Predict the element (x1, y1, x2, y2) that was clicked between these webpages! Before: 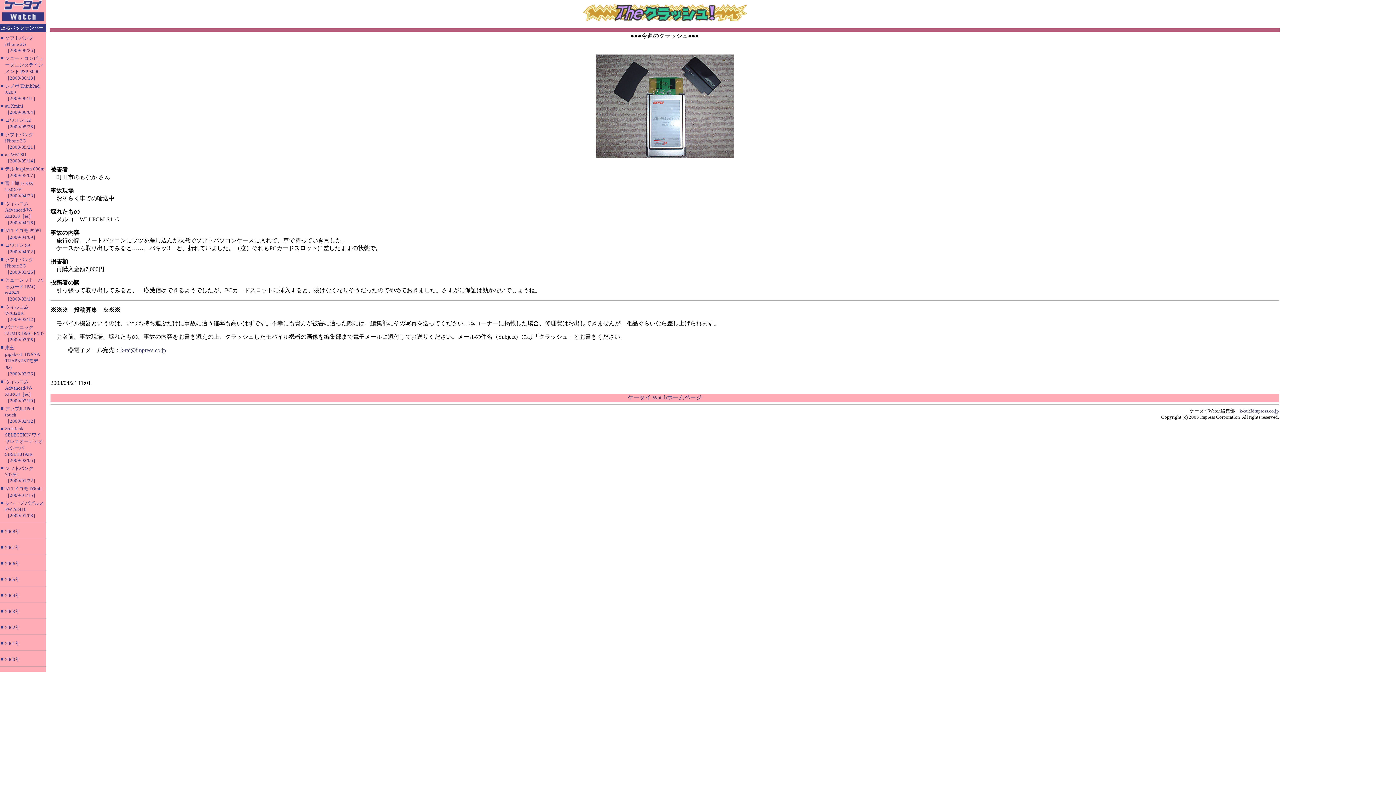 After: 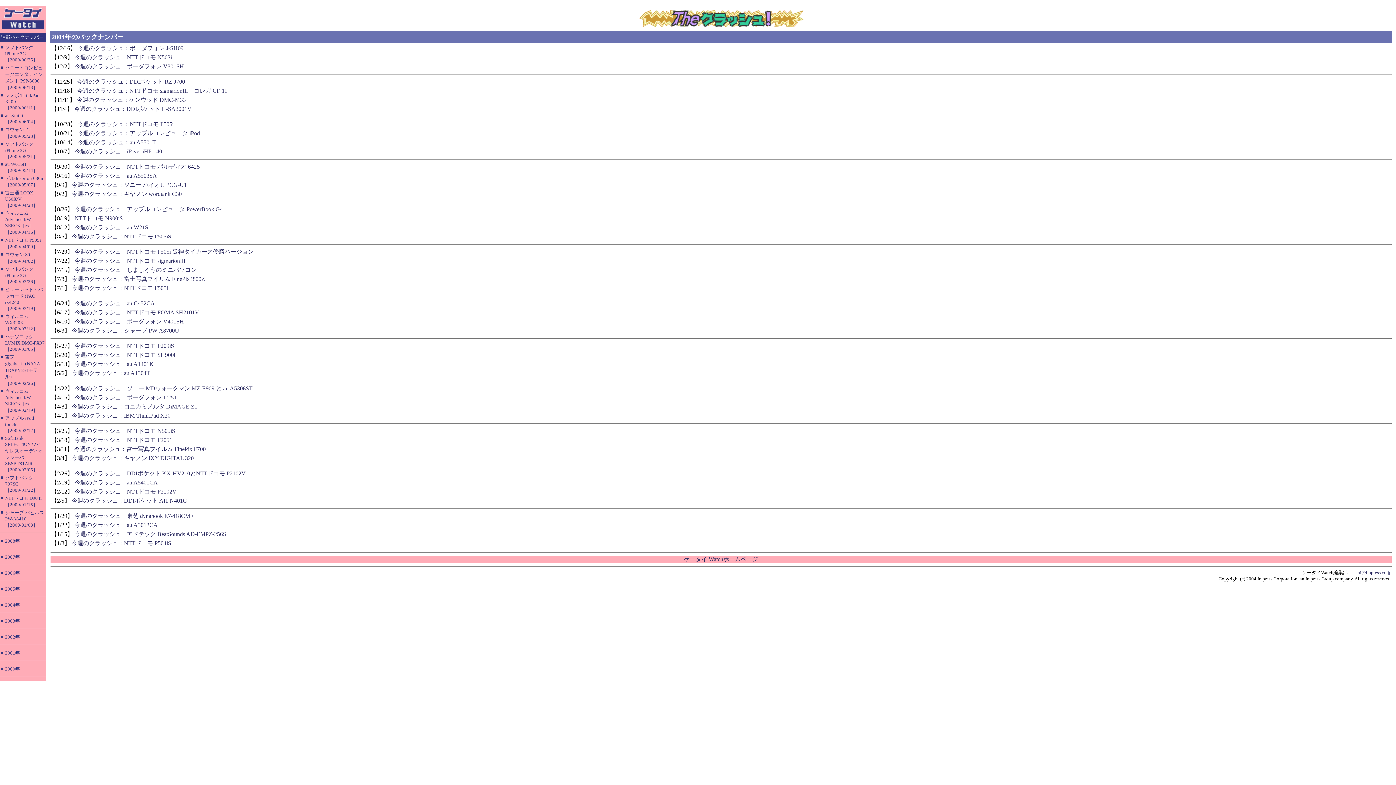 Action: label: 2004年 bbox: (5, 592, 20, 598)